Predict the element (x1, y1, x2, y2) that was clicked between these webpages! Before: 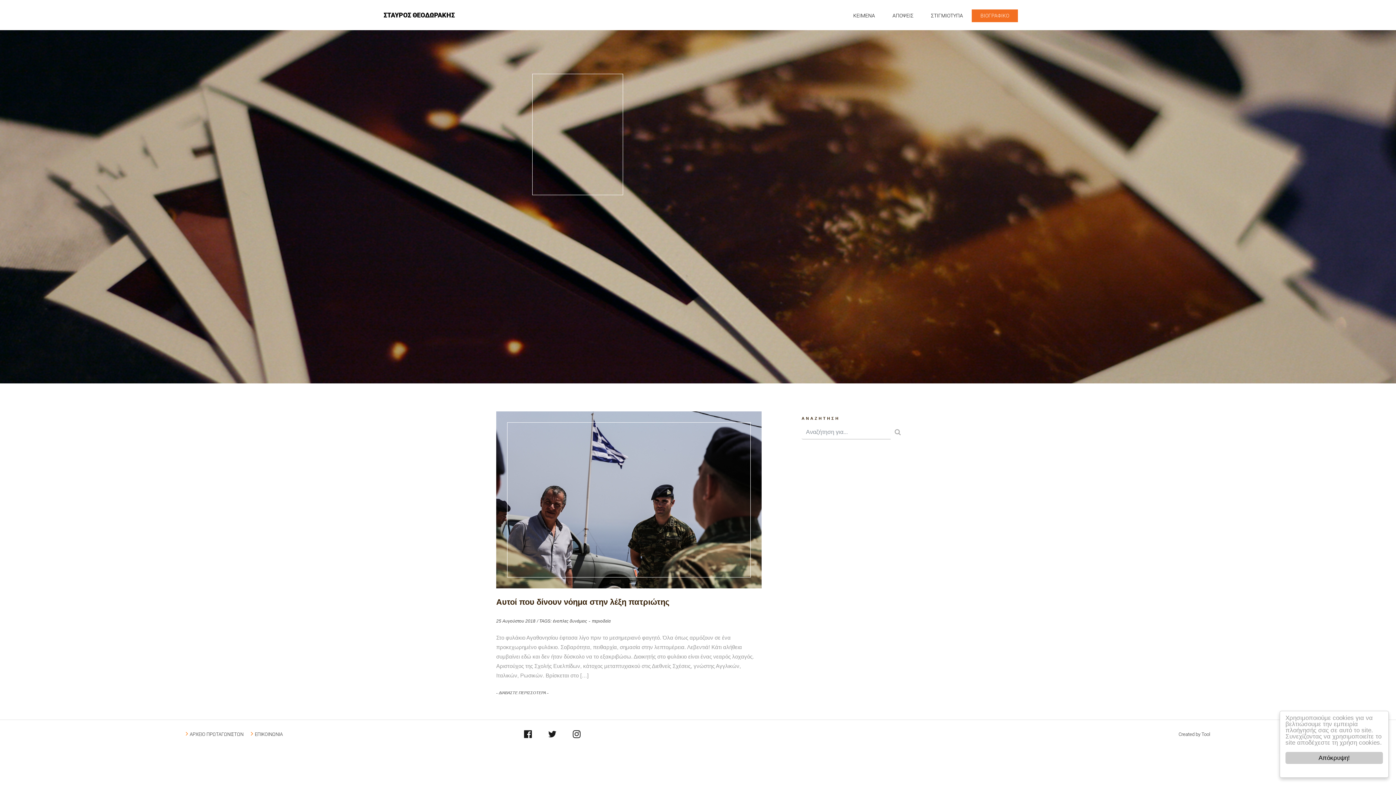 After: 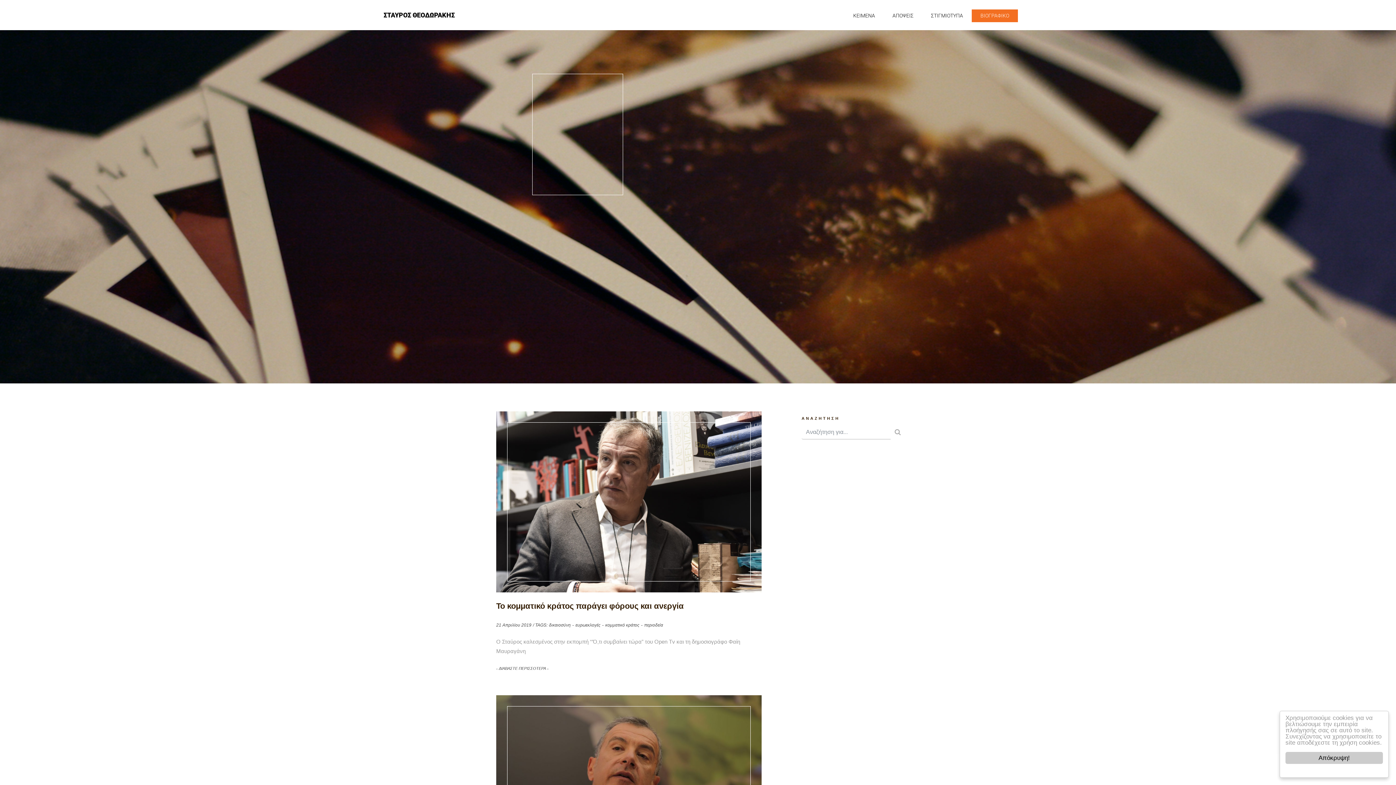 Action: bbox: (592, 618, 610, 623) label: περιοδεία